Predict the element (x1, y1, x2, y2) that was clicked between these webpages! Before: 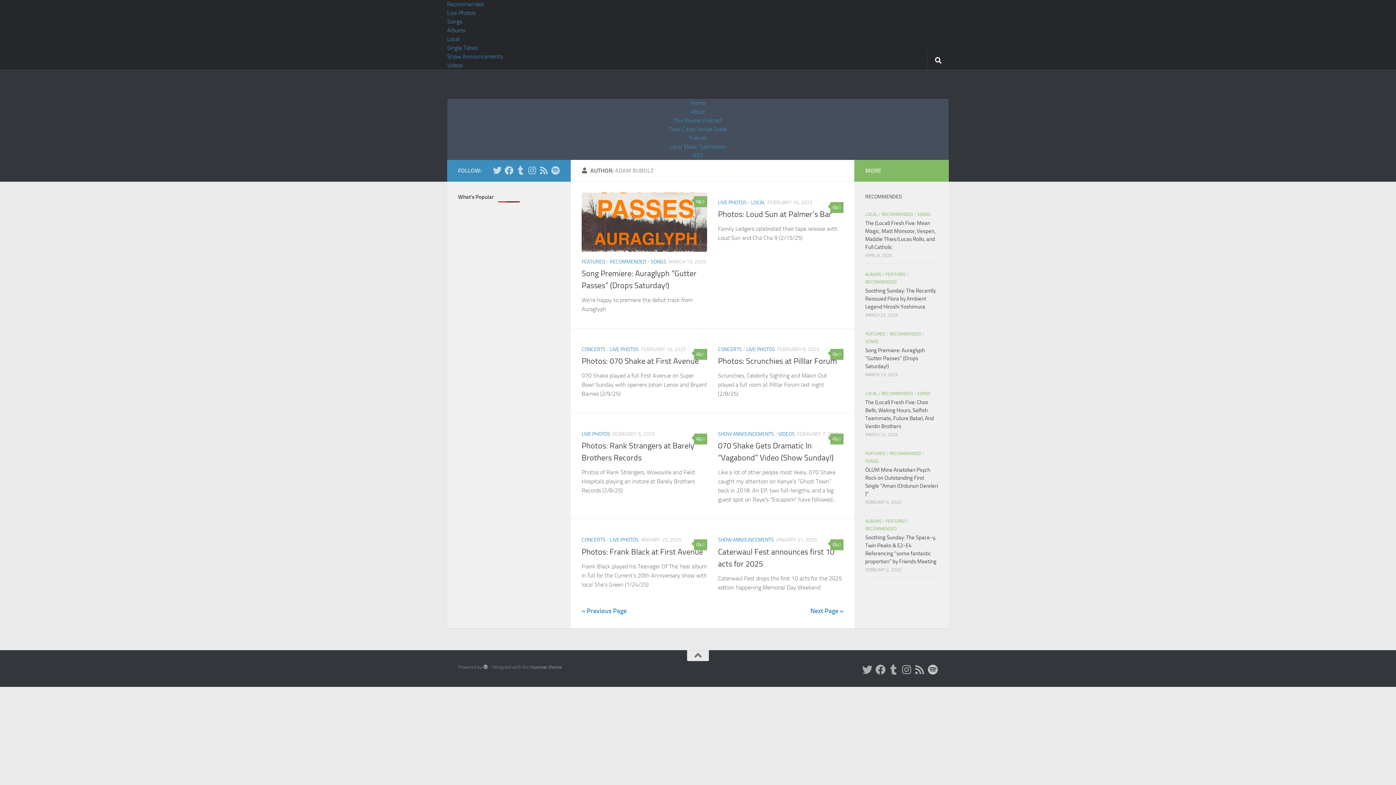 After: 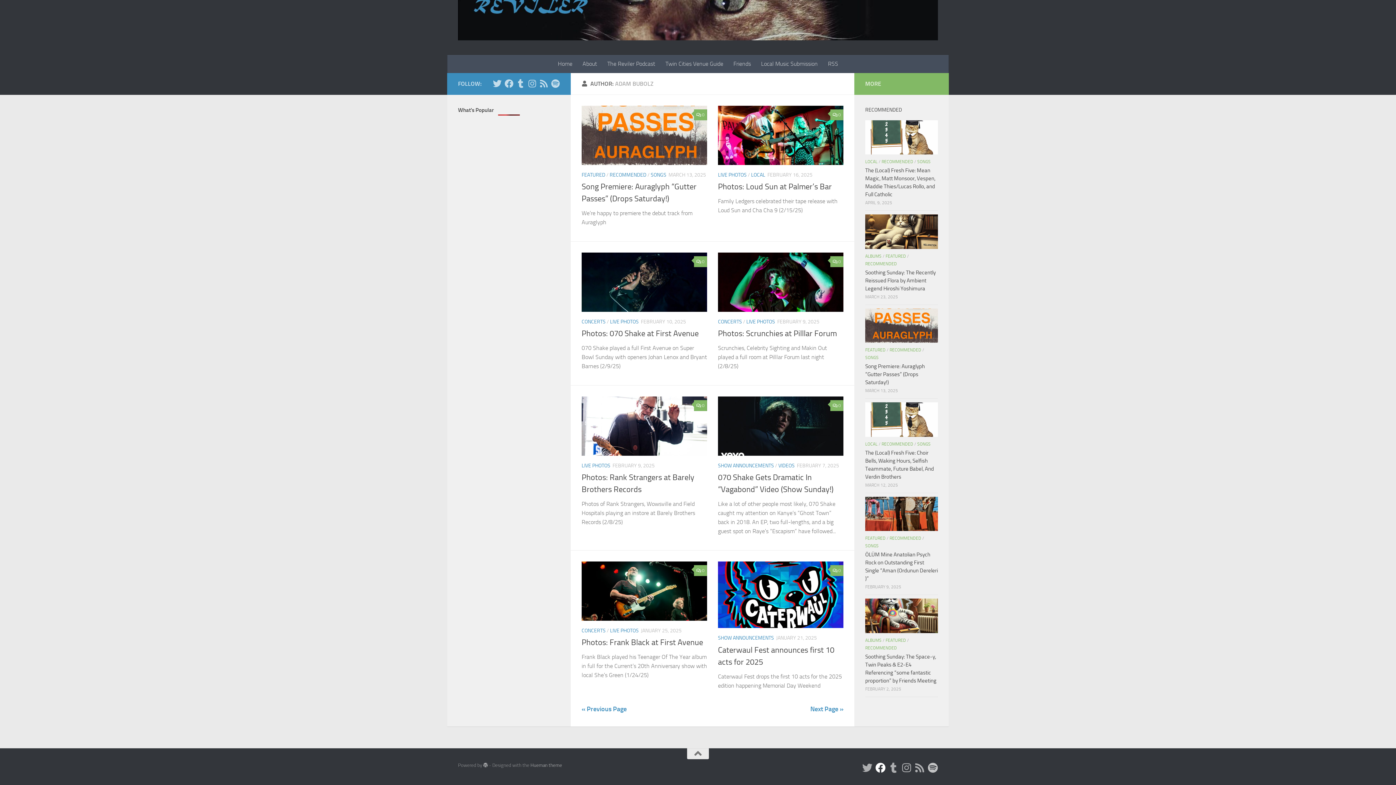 Action: label: Facebook bbox: (875, 664, 885, 675)